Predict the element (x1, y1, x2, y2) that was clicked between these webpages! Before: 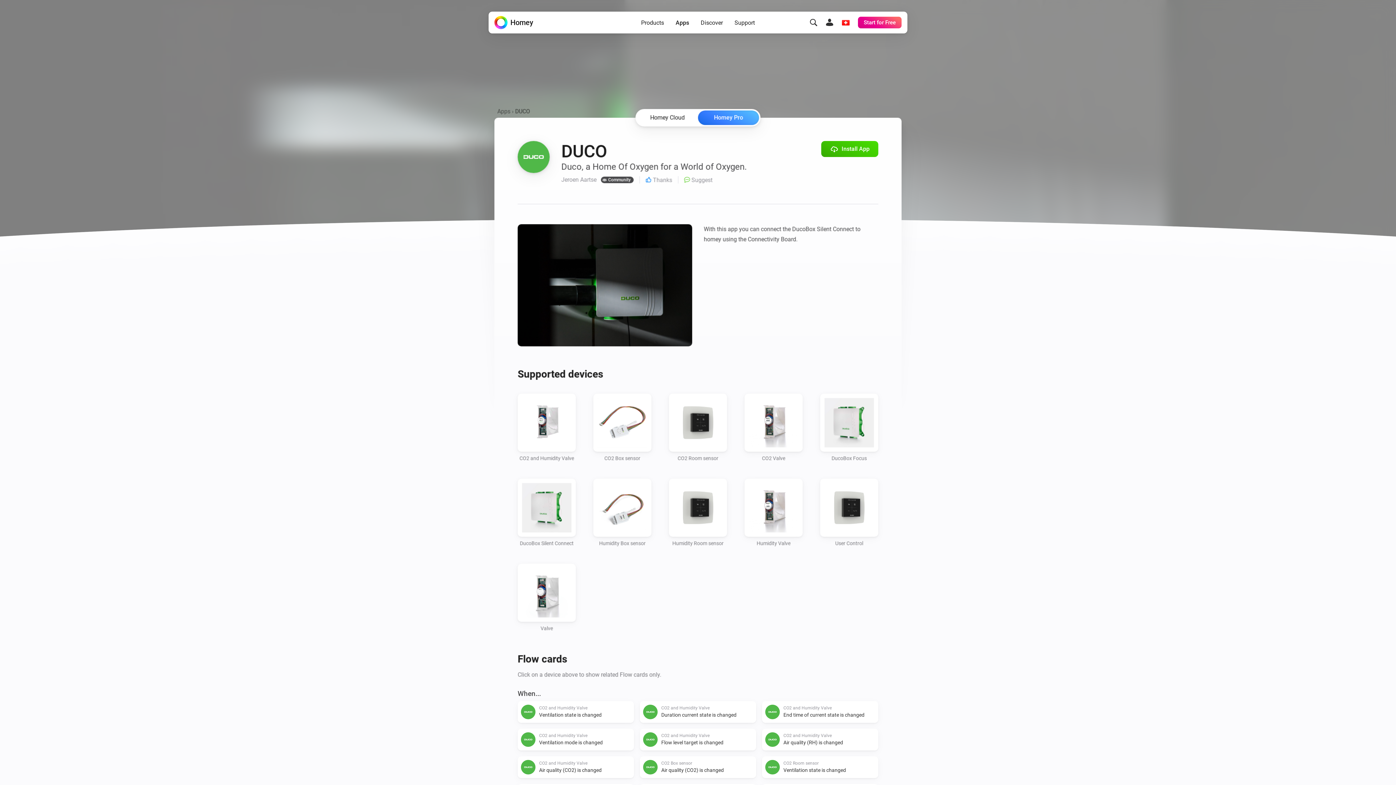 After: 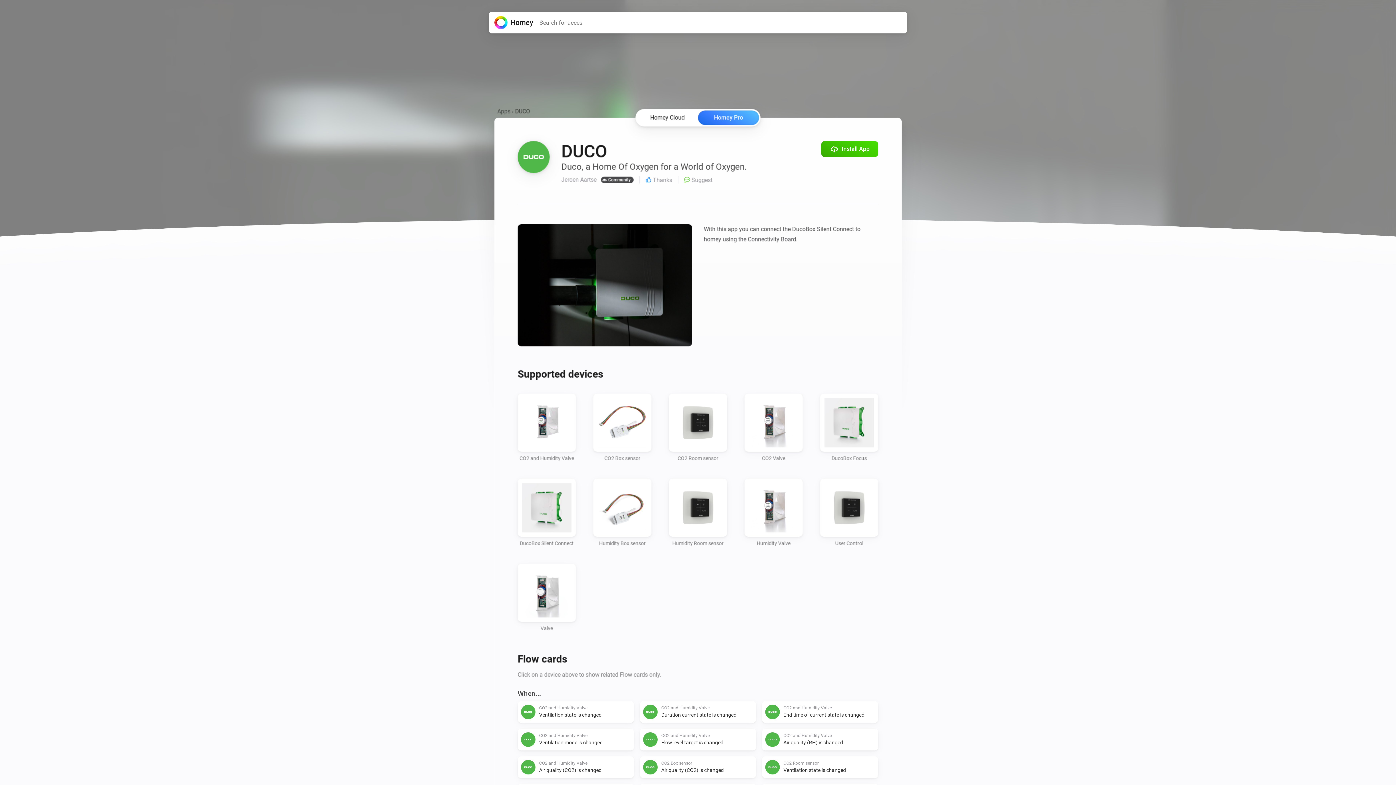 Action: bbox: (807, 16, 820, 29)